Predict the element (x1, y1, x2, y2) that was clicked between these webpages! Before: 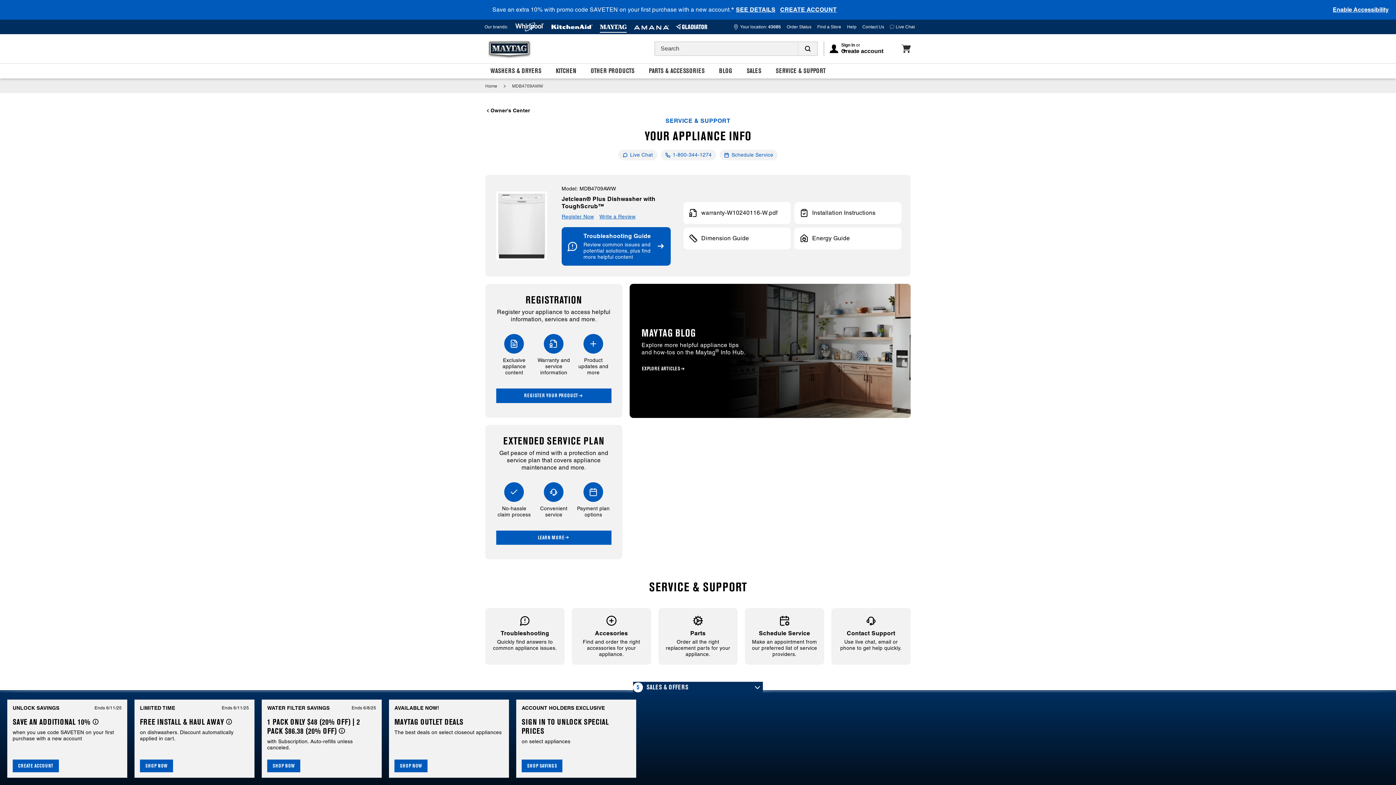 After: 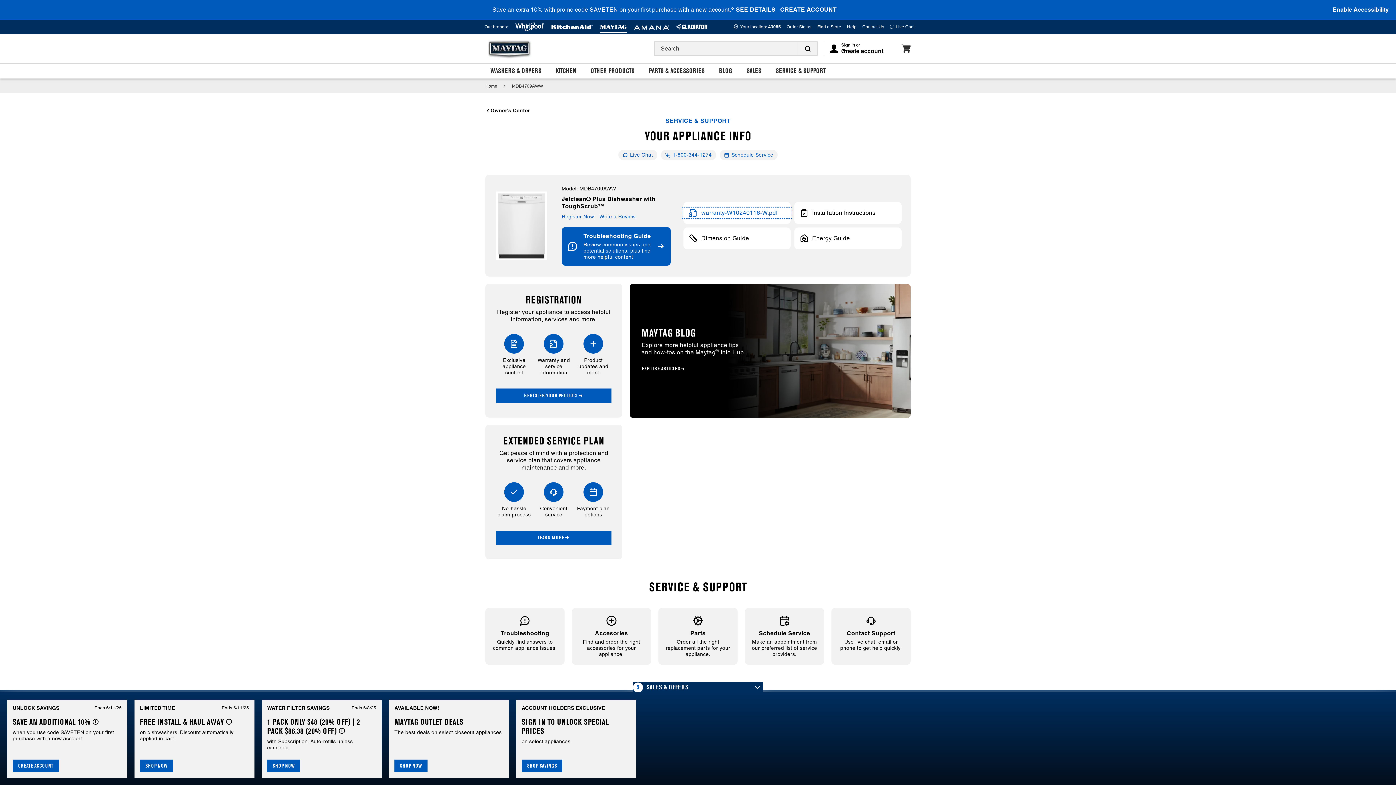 Action: label: warranty-W10240116-W.pdf bbox: (683, 208, 790, 217)